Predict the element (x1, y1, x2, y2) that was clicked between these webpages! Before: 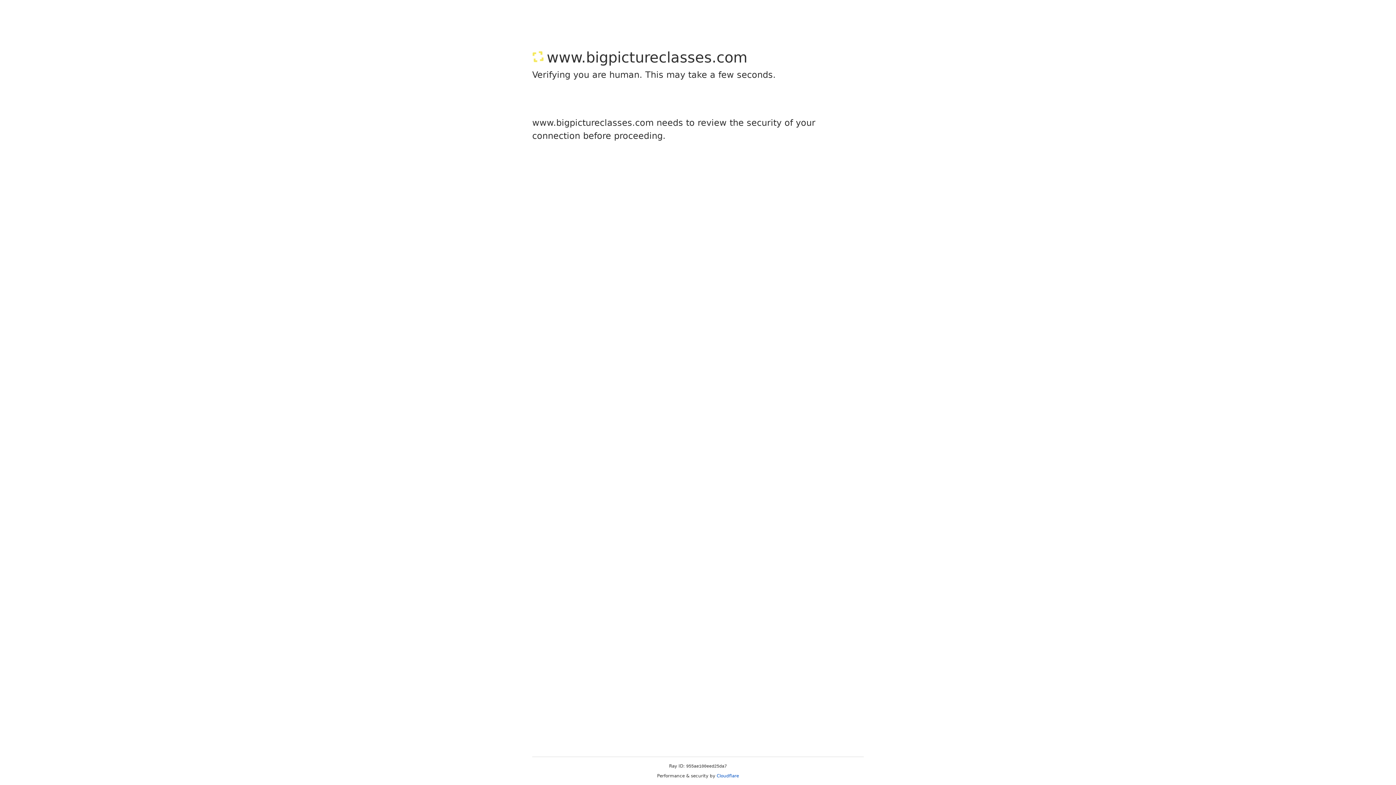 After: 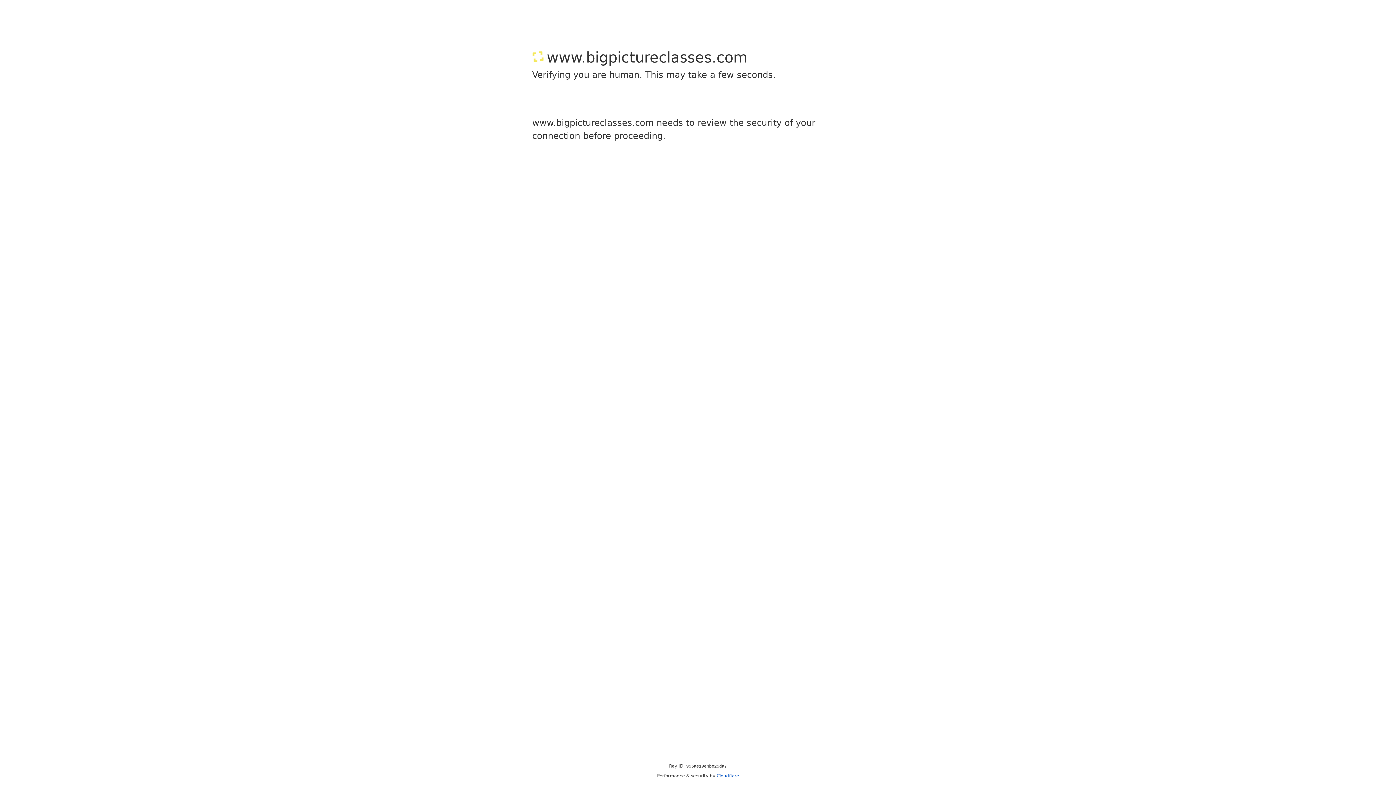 Action: bbox: (716, 773, 739, 778) label: Cloudflare